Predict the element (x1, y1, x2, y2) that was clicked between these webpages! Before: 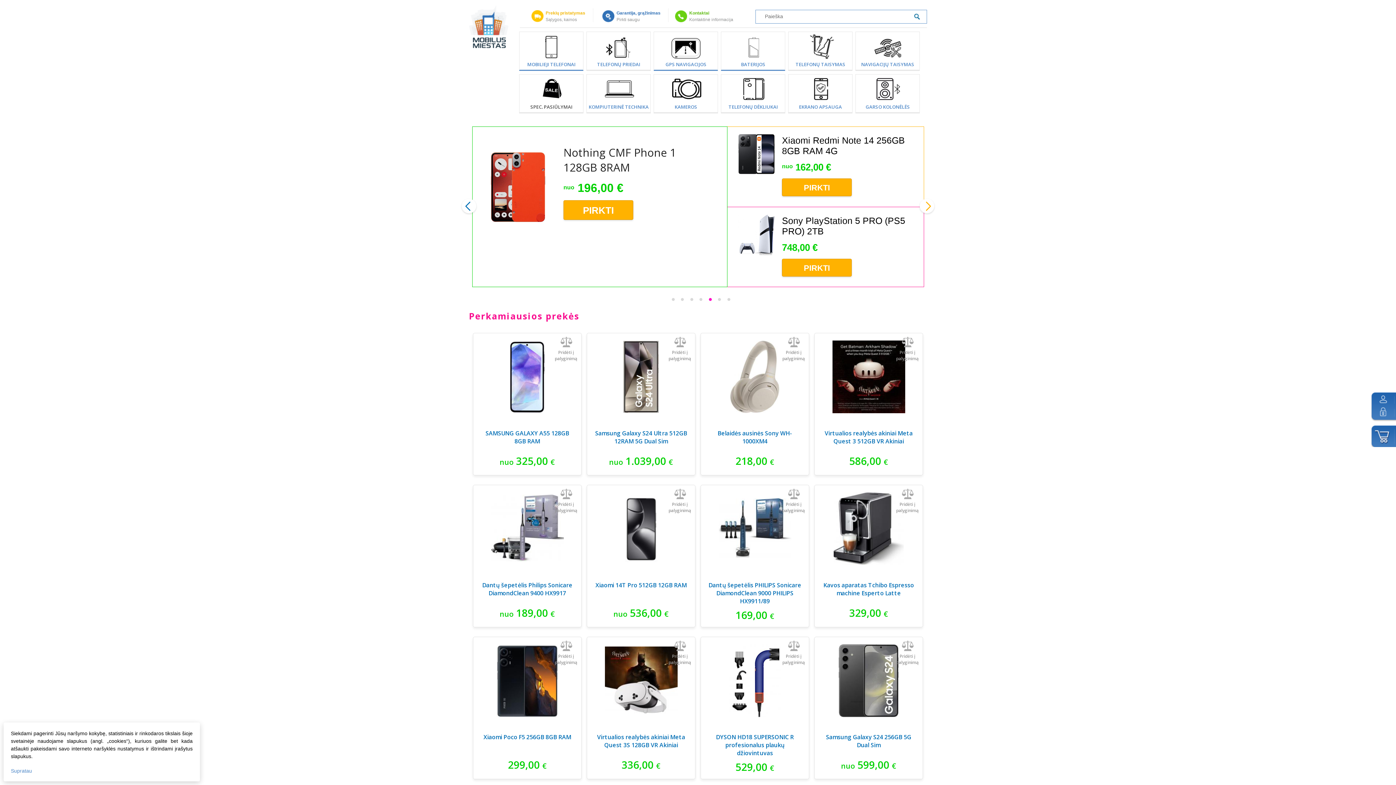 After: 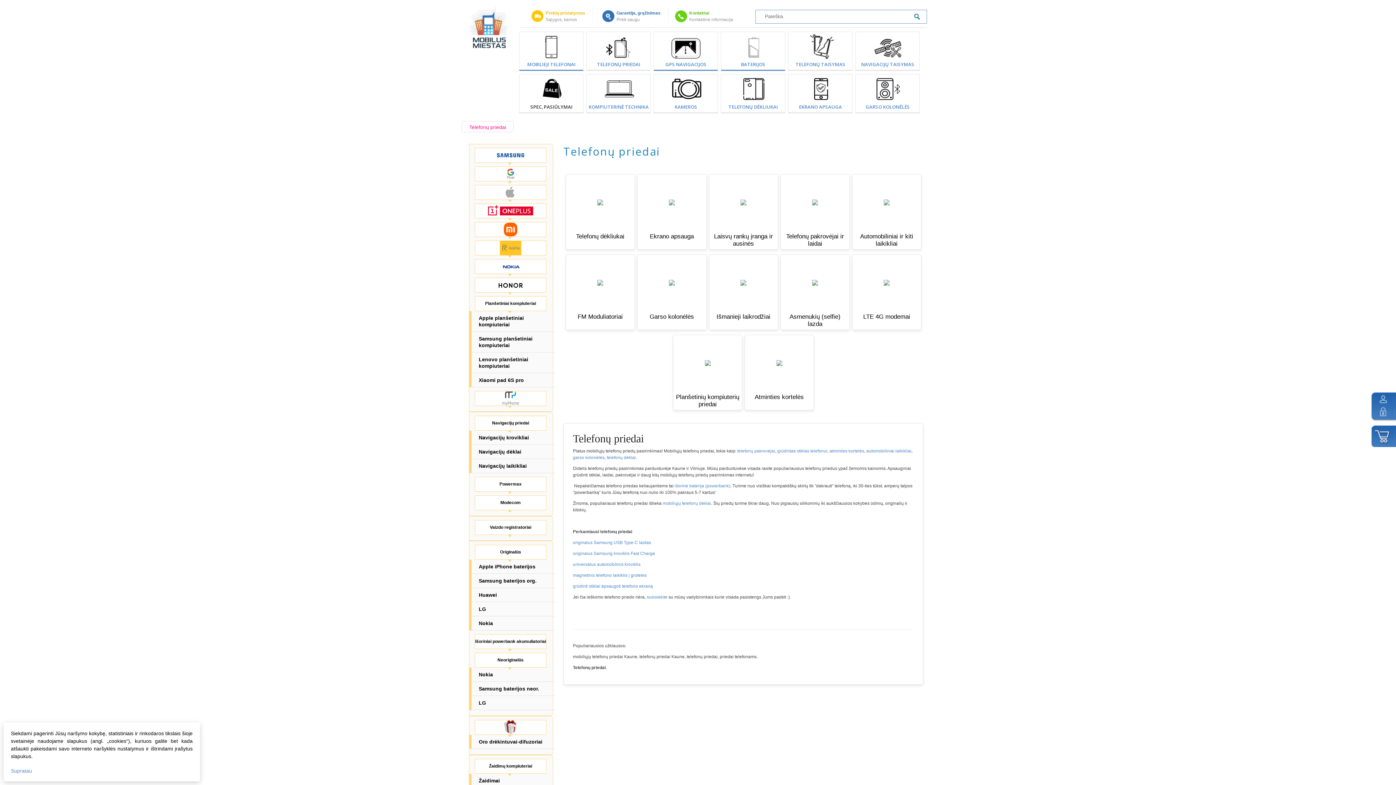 Action: label: TELEFONŲ PRIEDAI bbox: (586, 32, 650, 67)